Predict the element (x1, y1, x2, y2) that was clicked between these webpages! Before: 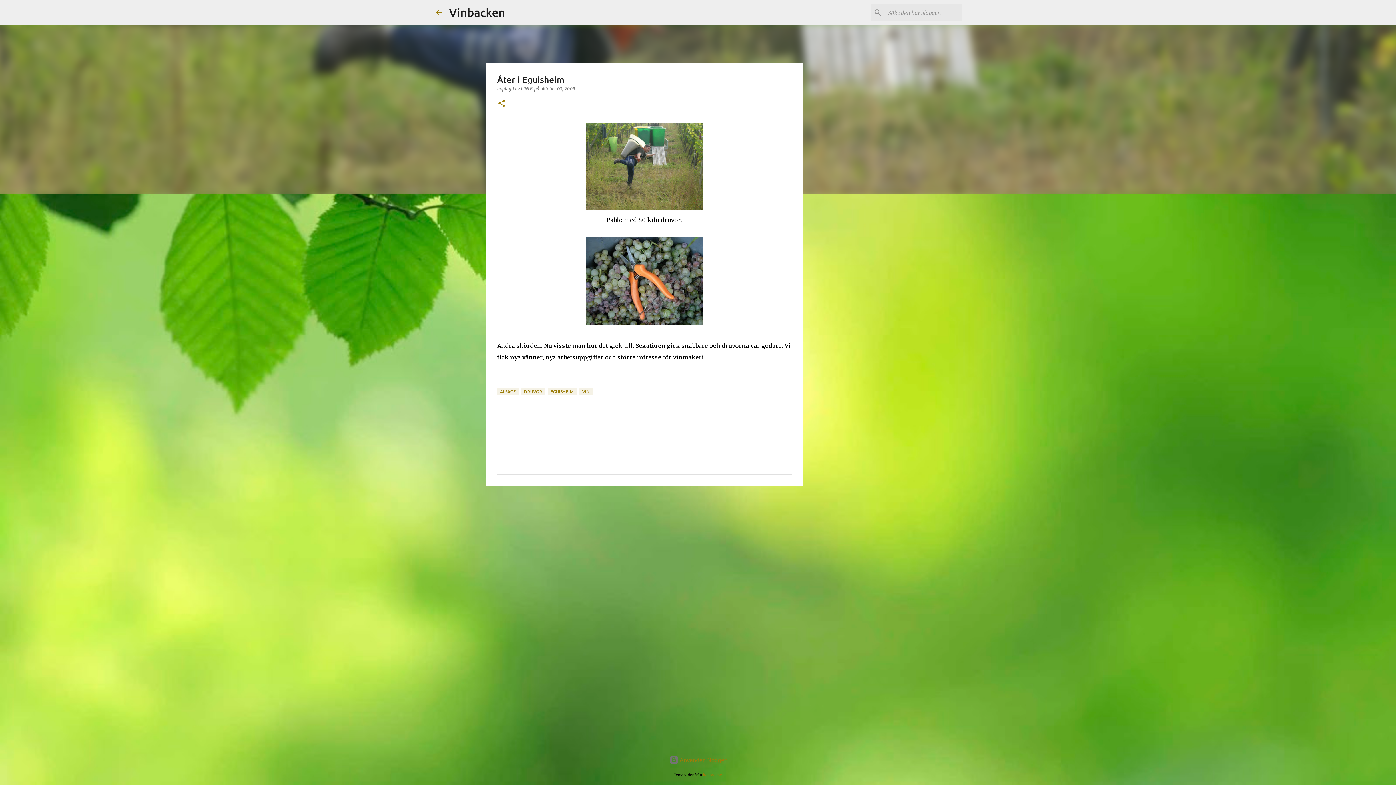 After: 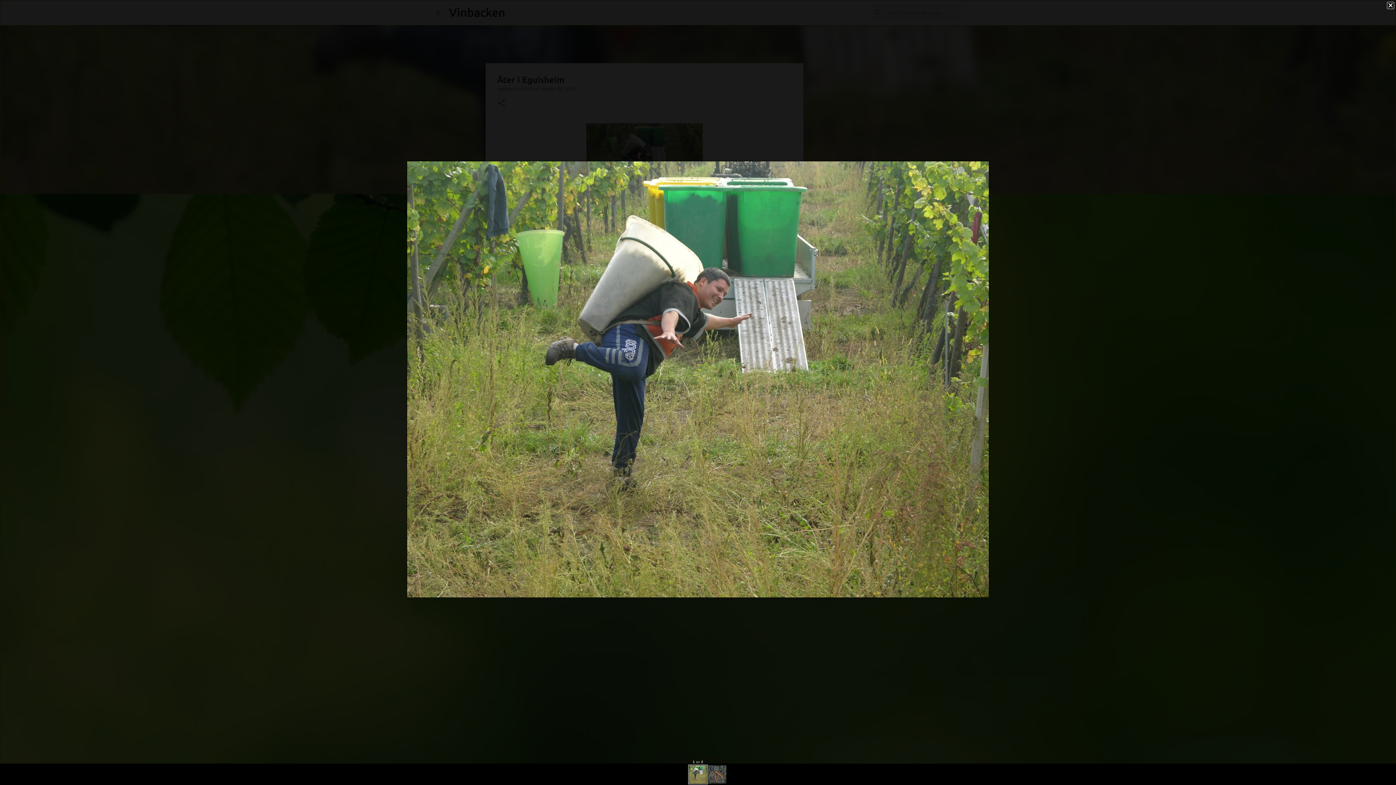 Action: bbox: (497, 123, 791, 210)